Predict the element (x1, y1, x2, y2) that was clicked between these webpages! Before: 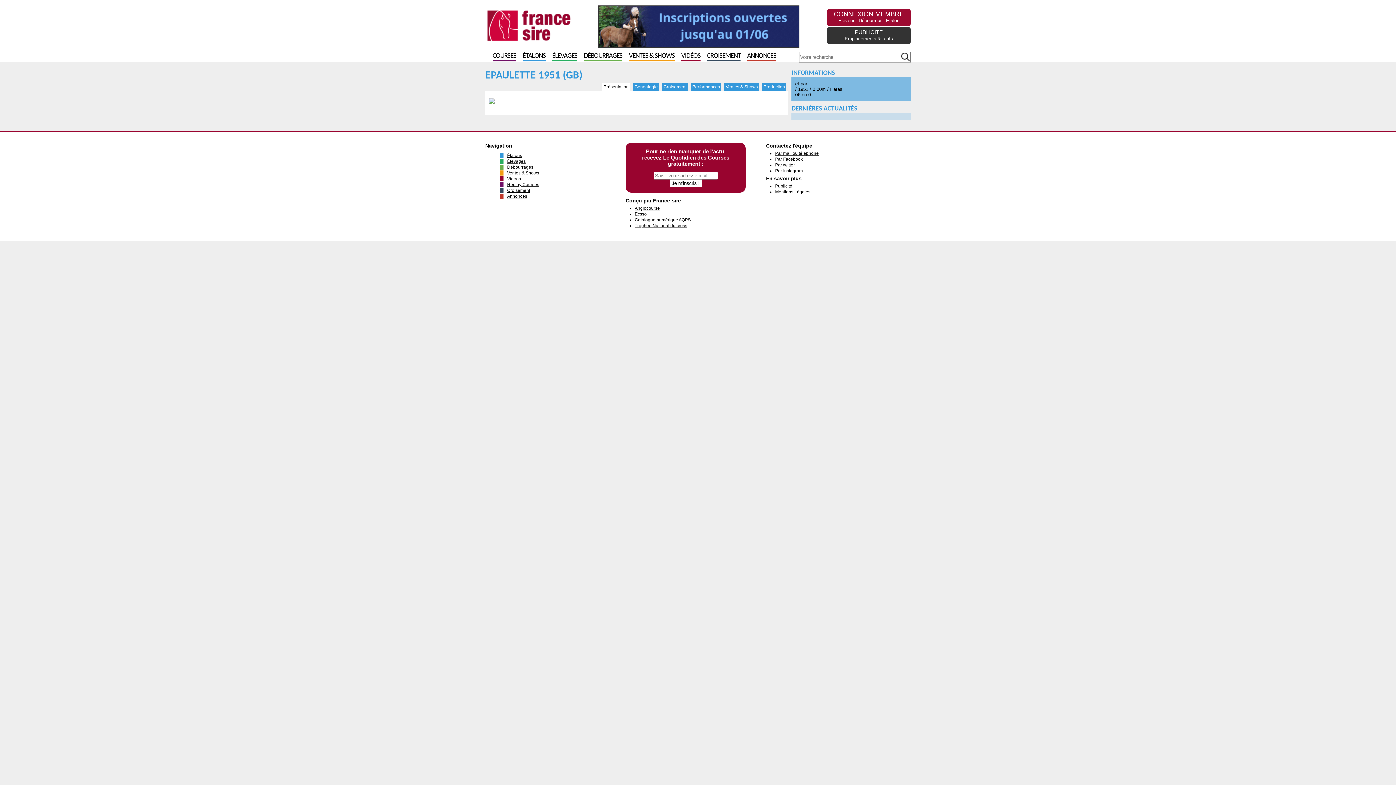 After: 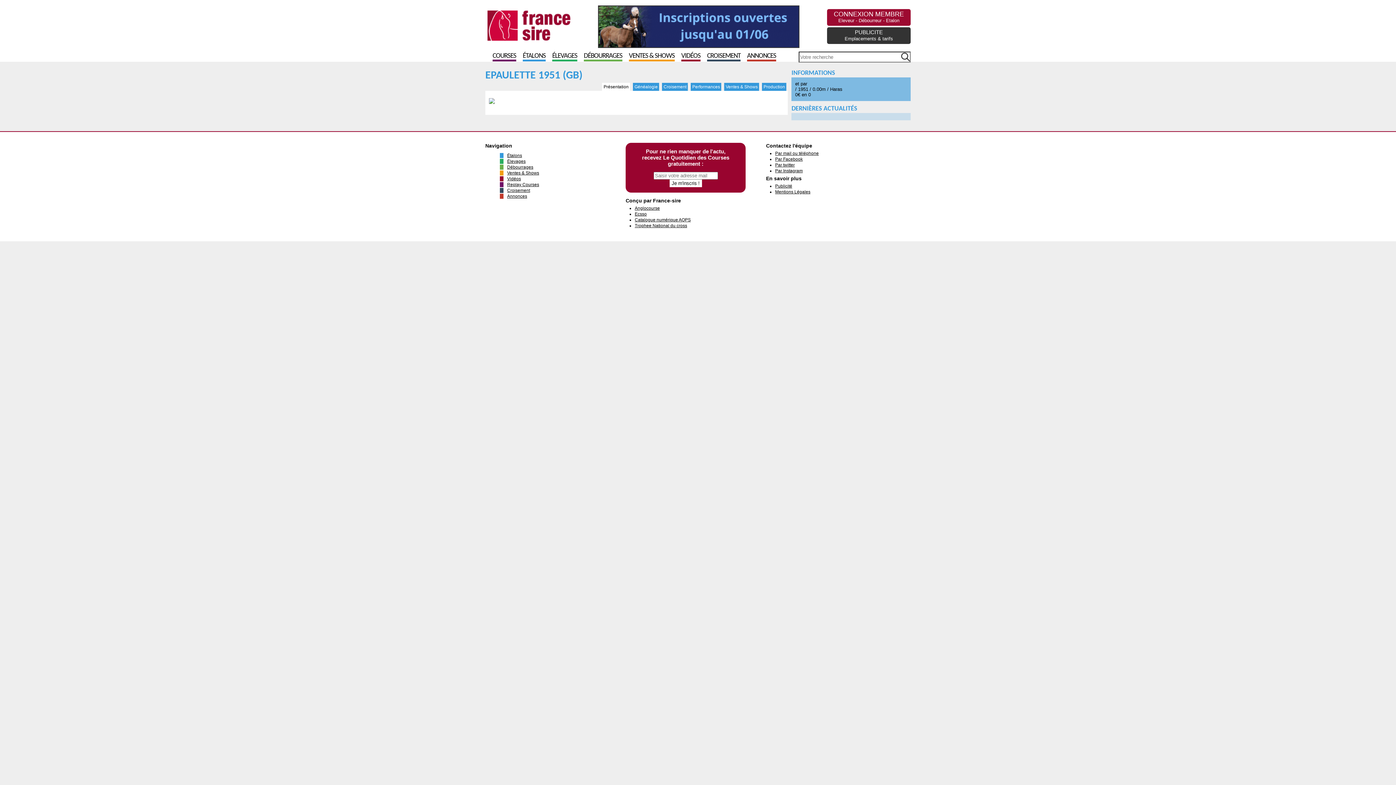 Action: label: Ecsso bbox: (634, 211, 646, 216)